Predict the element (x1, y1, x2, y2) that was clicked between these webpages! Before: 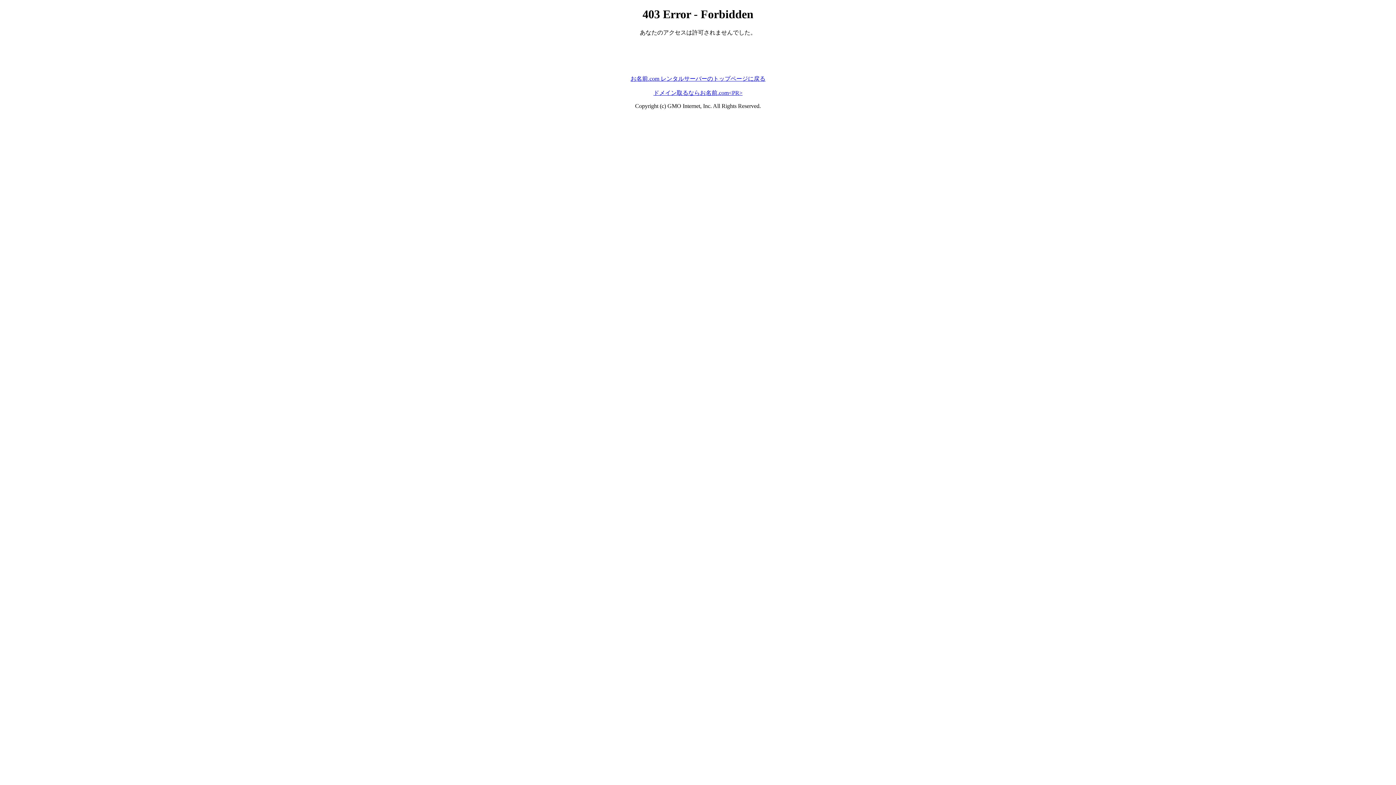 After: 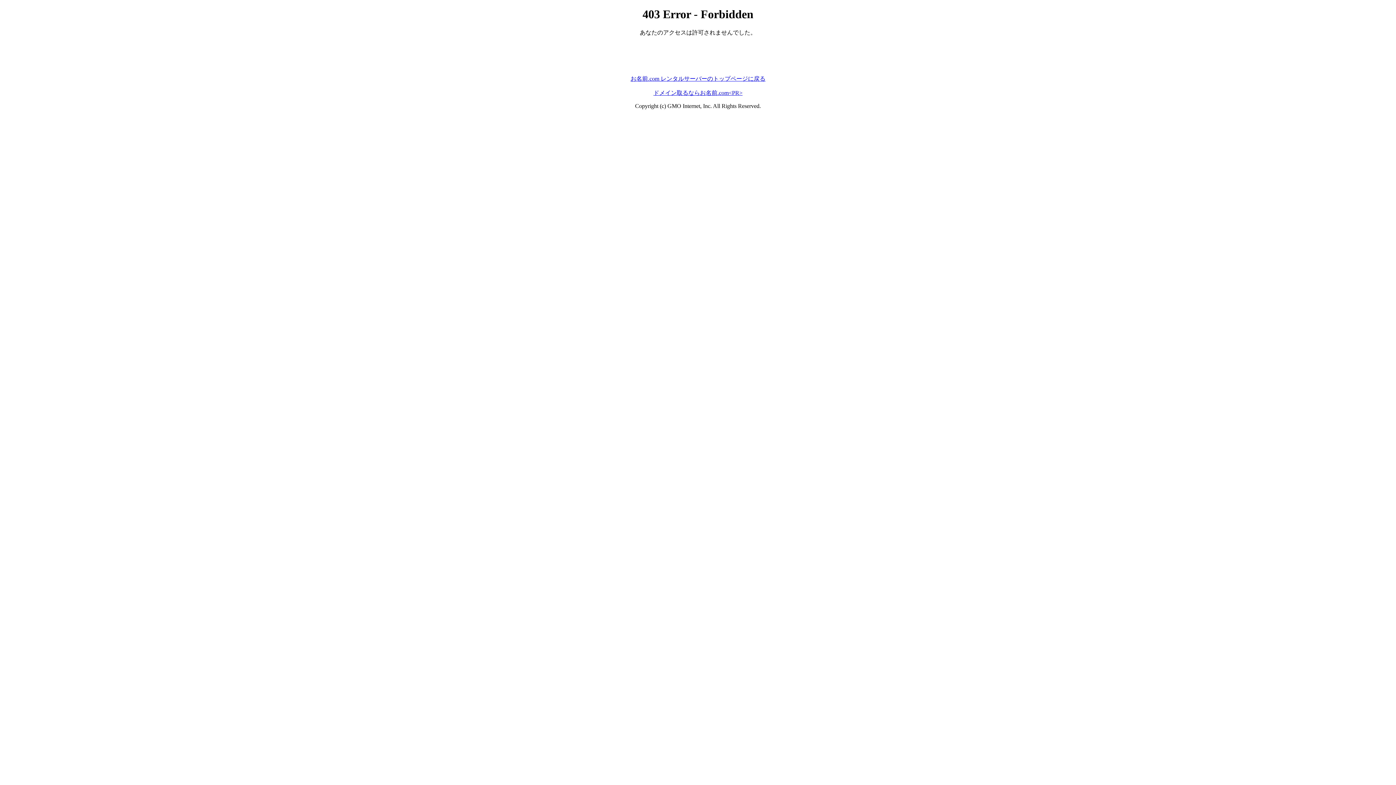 Action: bbox: (653, 89, 742, 95) label: ドメイン取るならお名前.com<PR>